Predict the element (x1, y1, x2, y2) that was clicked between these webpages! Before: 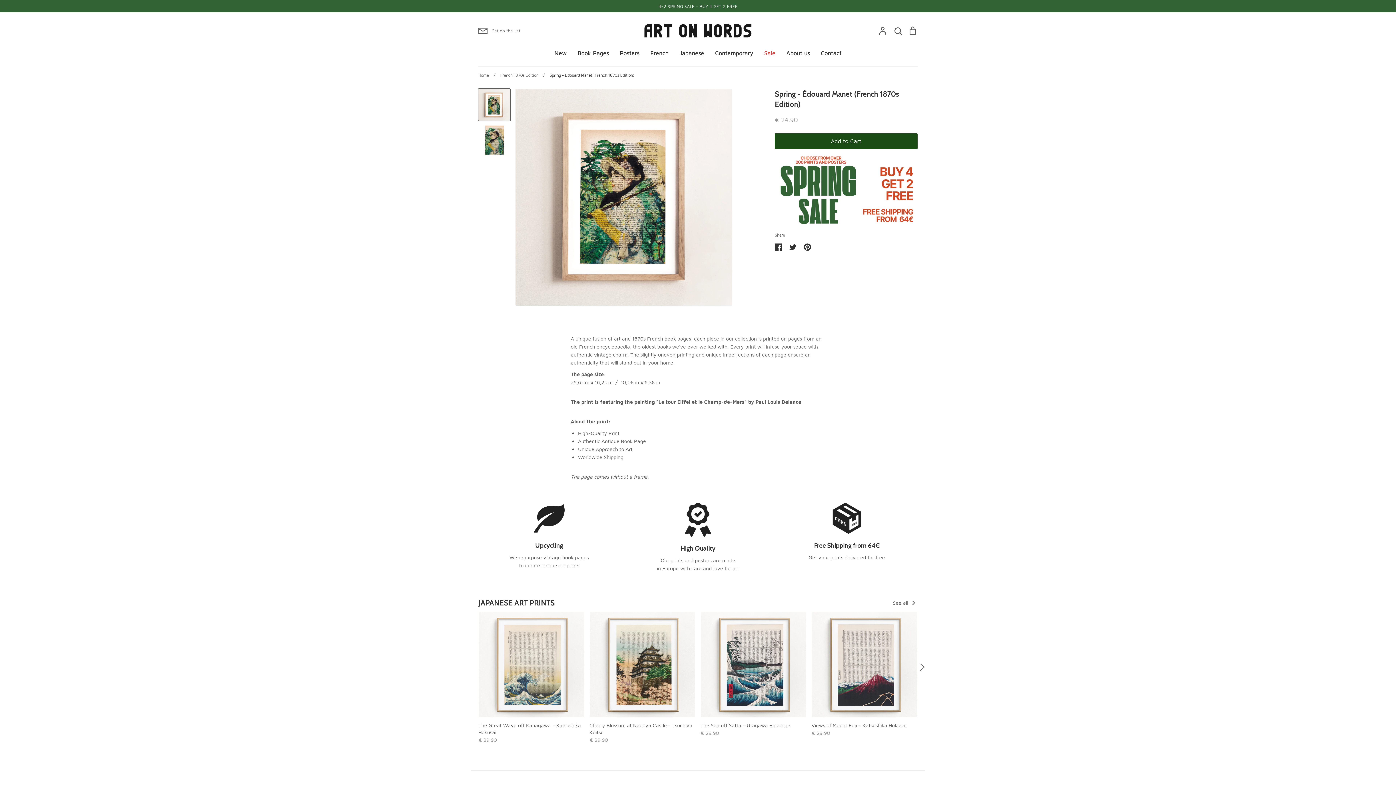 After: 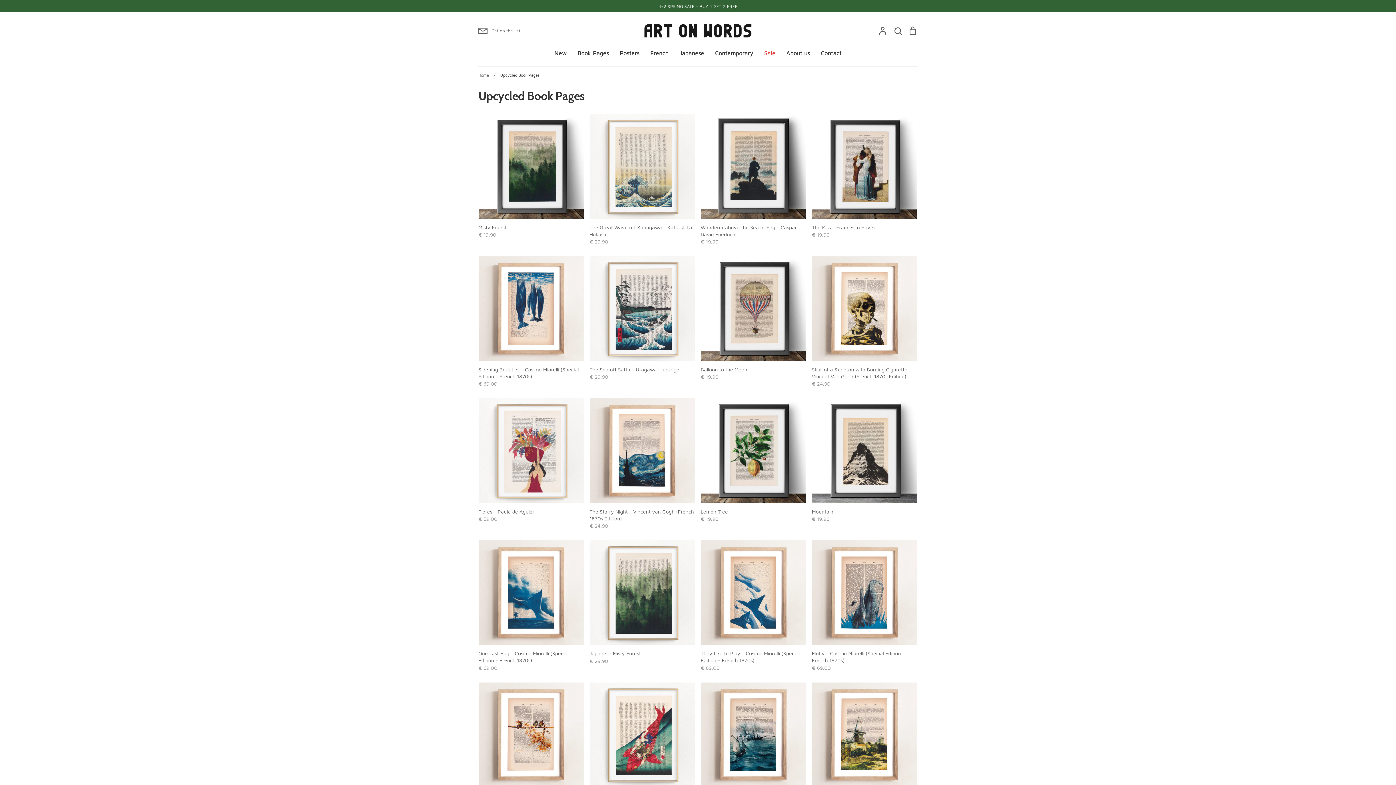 Action: label: Book Pages bbox: (577, 49, 609, 56)